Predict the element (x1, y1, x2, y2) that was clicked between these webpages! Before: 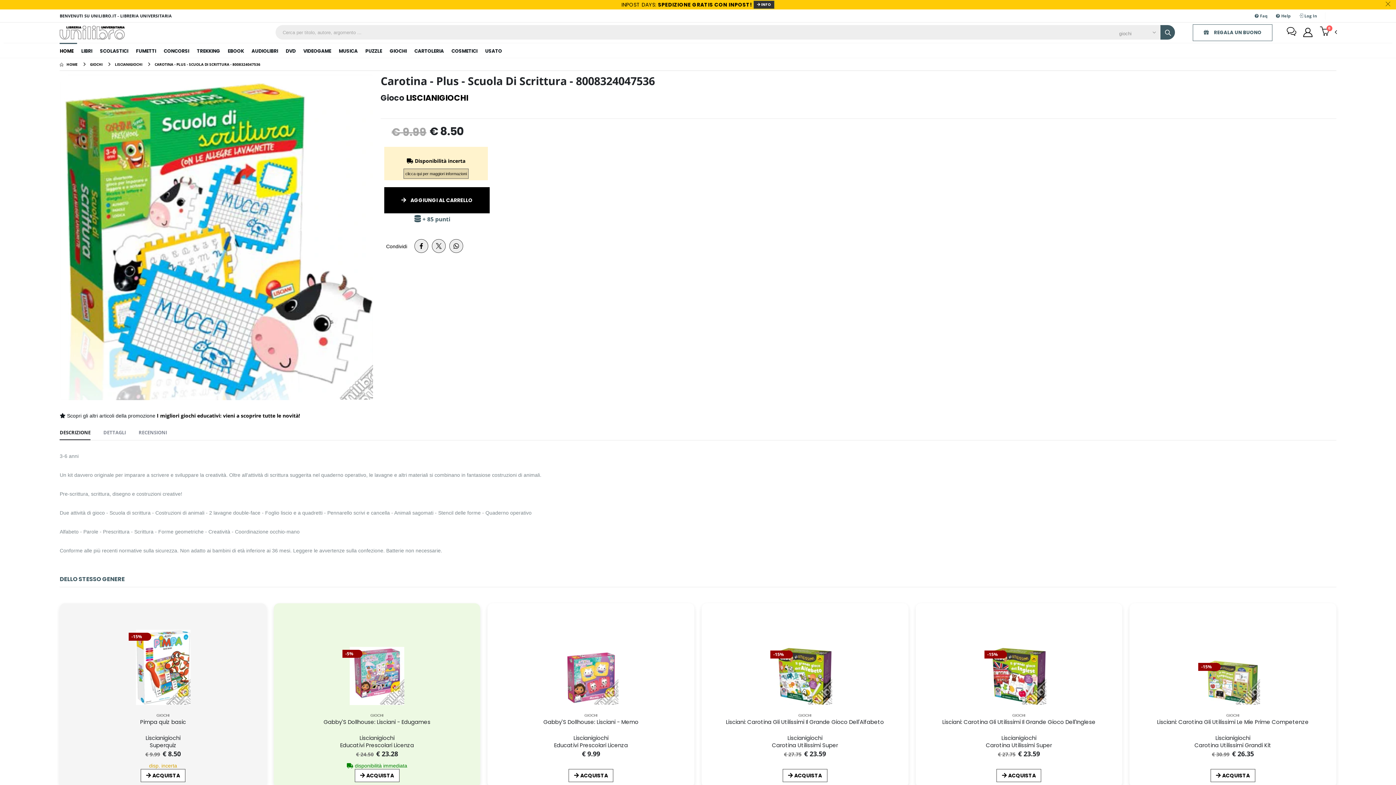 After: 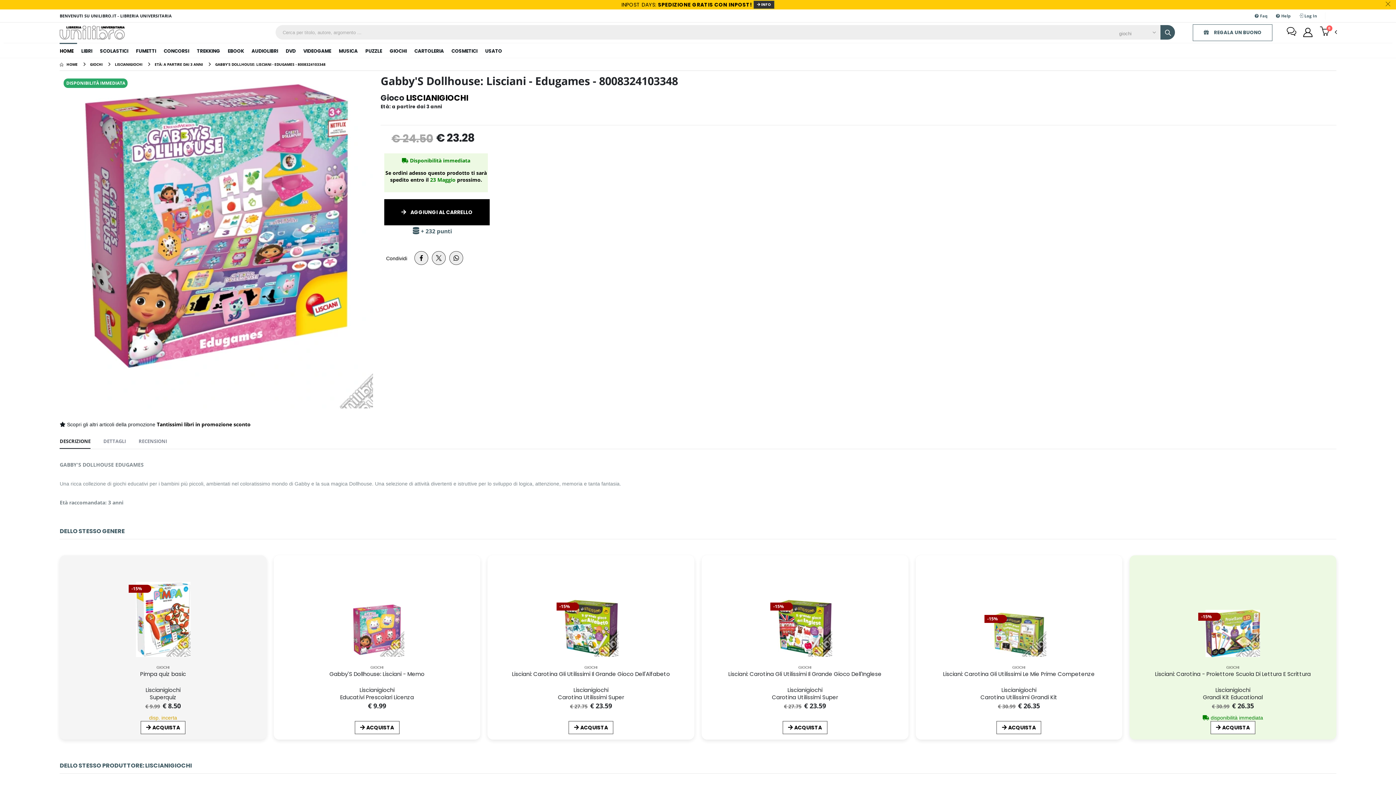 Action: label: Liscianigiochi bbox: (359, 734, 394, 742)